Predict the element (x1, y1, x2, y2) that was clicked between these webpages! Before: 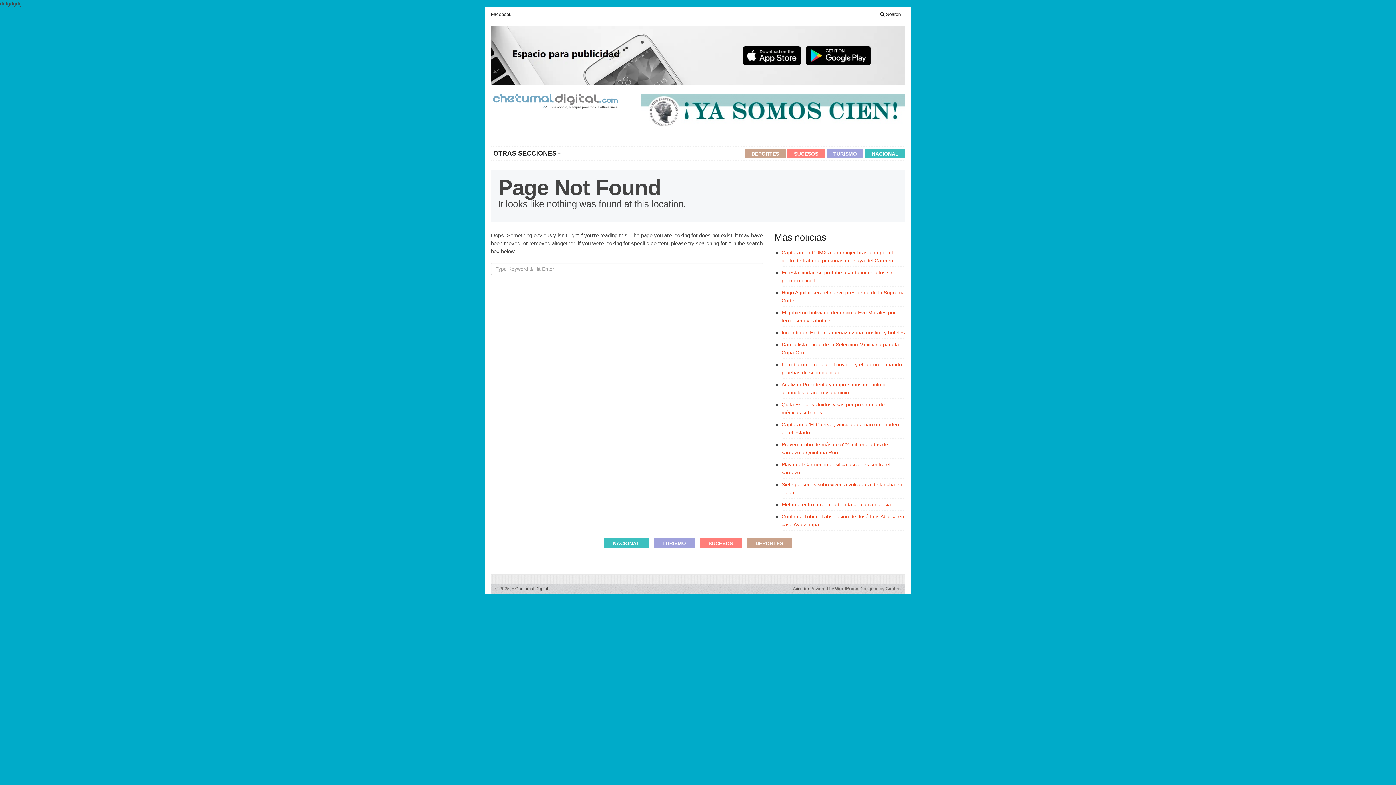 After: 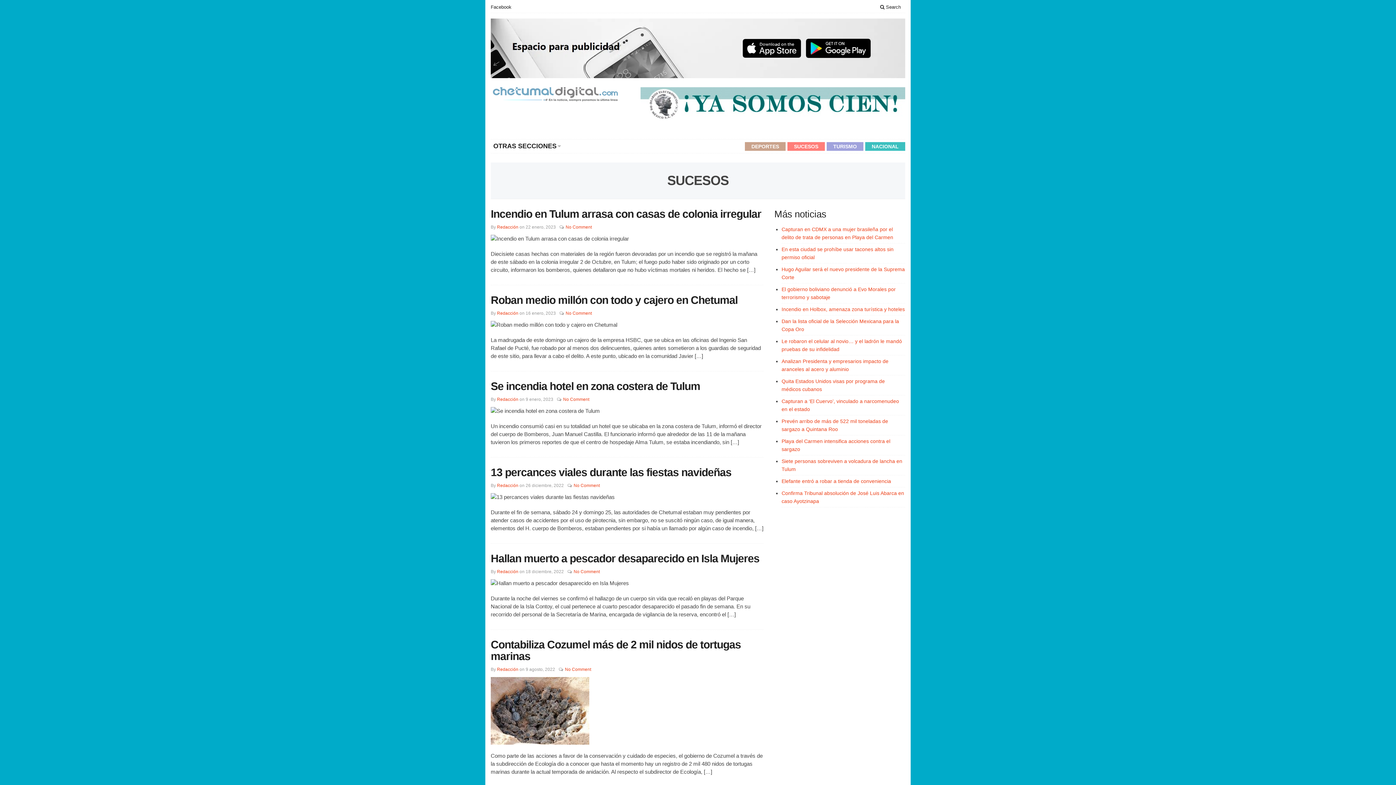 Action: label: SUCESOS bbox: (700, 538, 741, 548)